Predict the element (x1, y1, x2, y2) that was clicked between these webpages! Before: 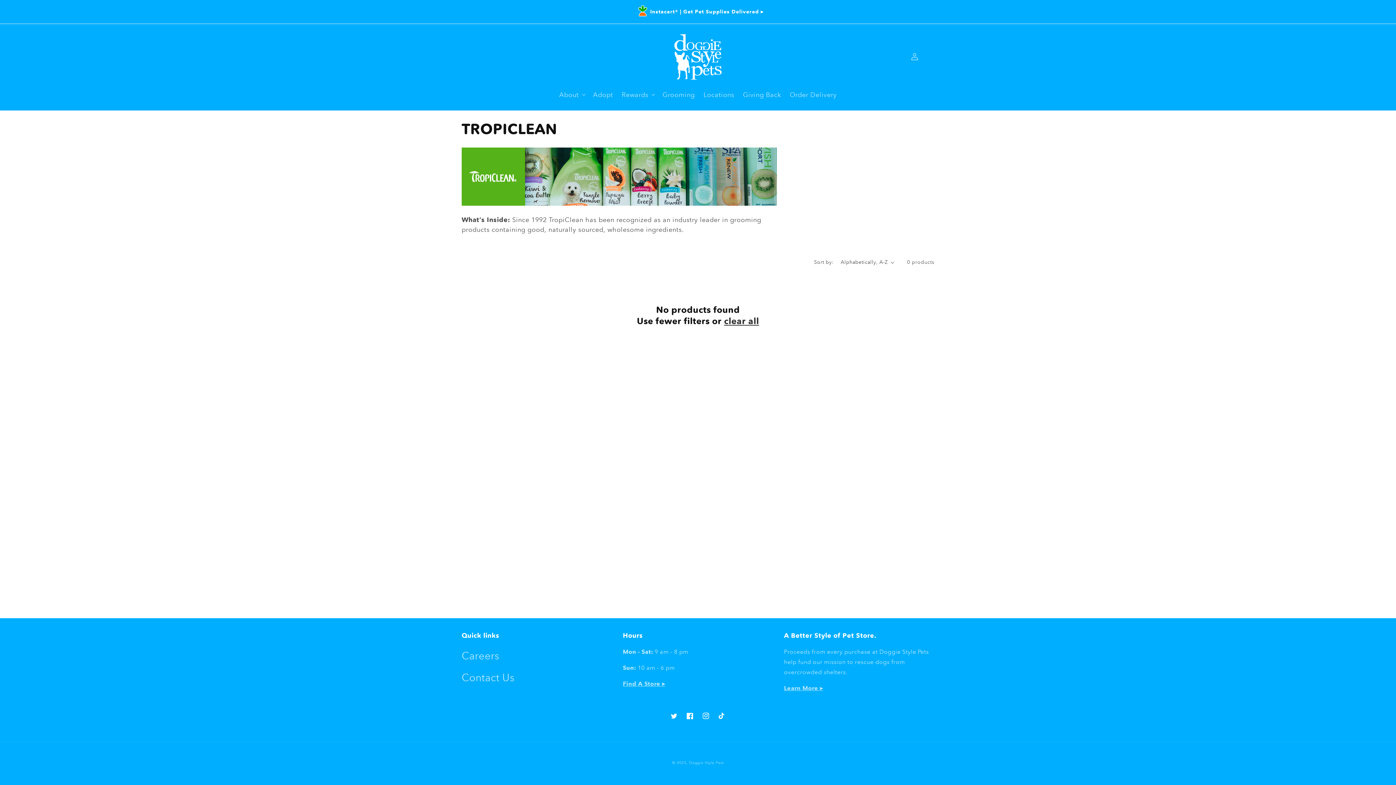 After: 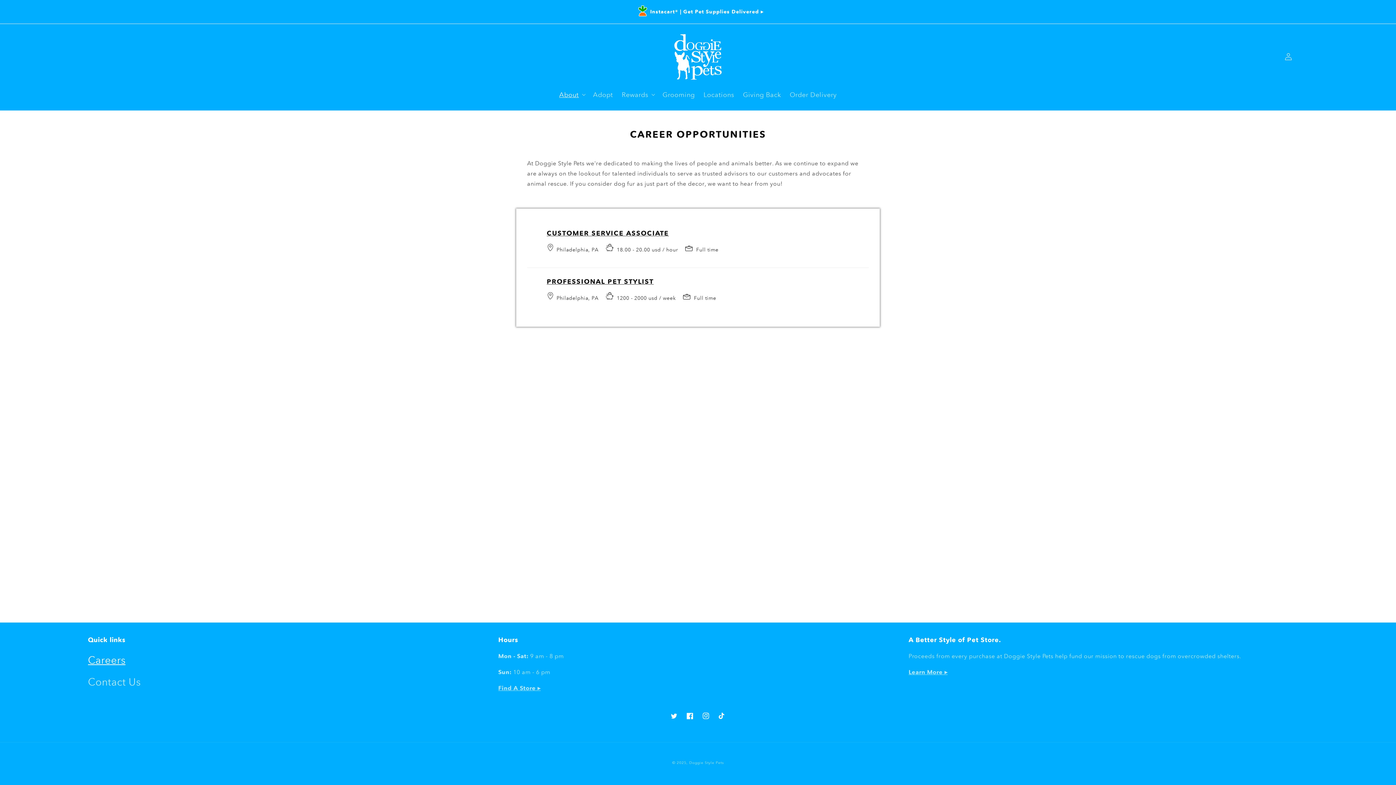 Action: bbox: (461, 647, 499, 667) label: Careers